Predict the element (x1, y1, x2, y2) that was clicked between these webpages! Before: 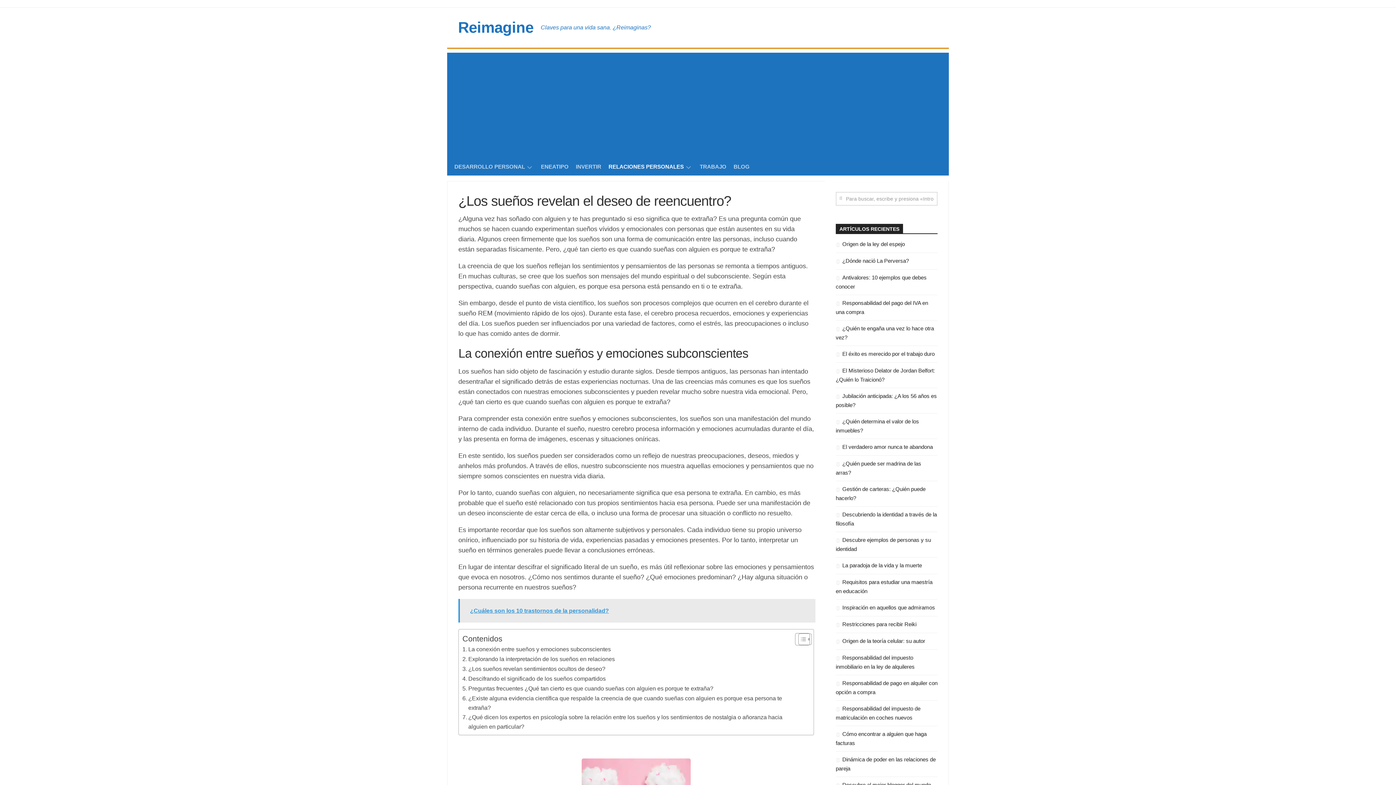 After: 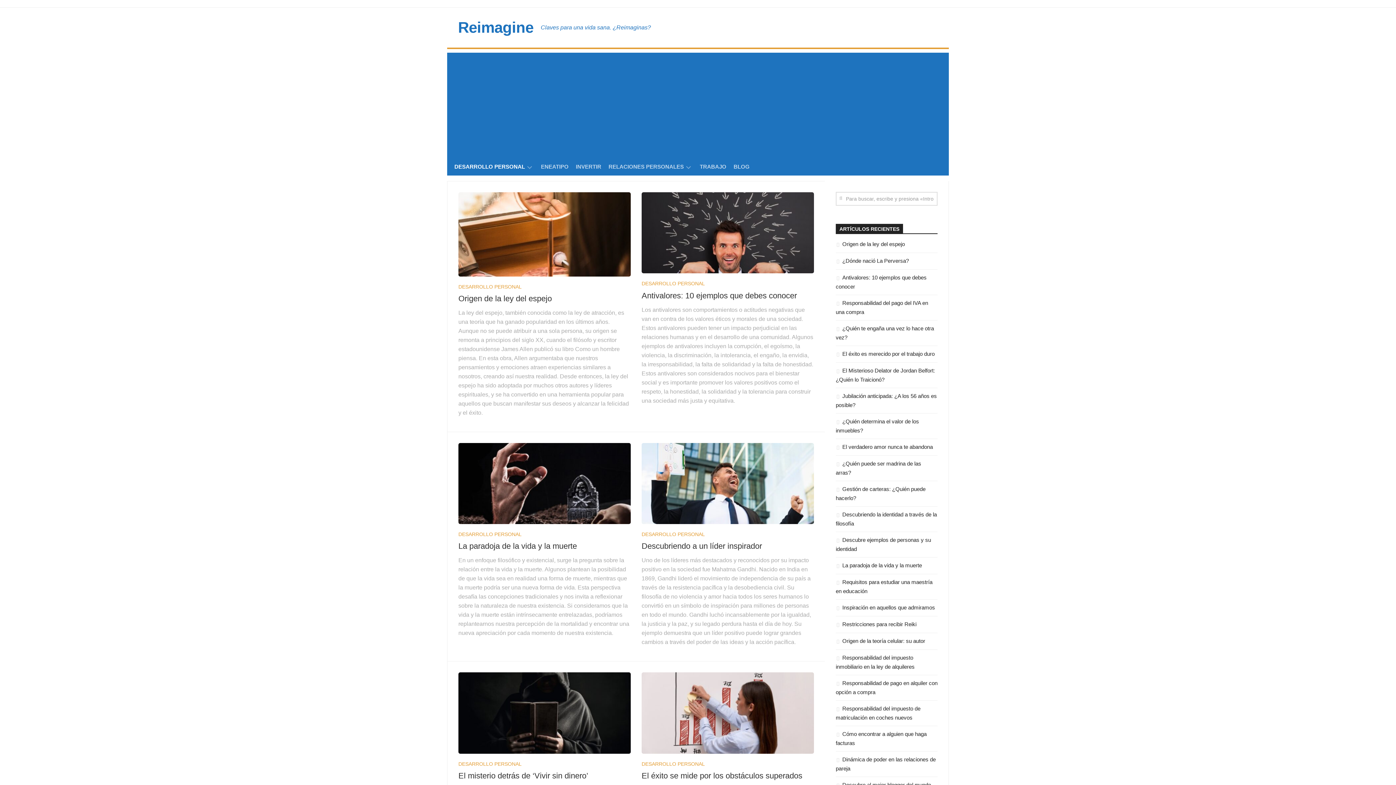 Action: bbox: (454, 163, 525, 170) label: DESARROLLO PERSONAL